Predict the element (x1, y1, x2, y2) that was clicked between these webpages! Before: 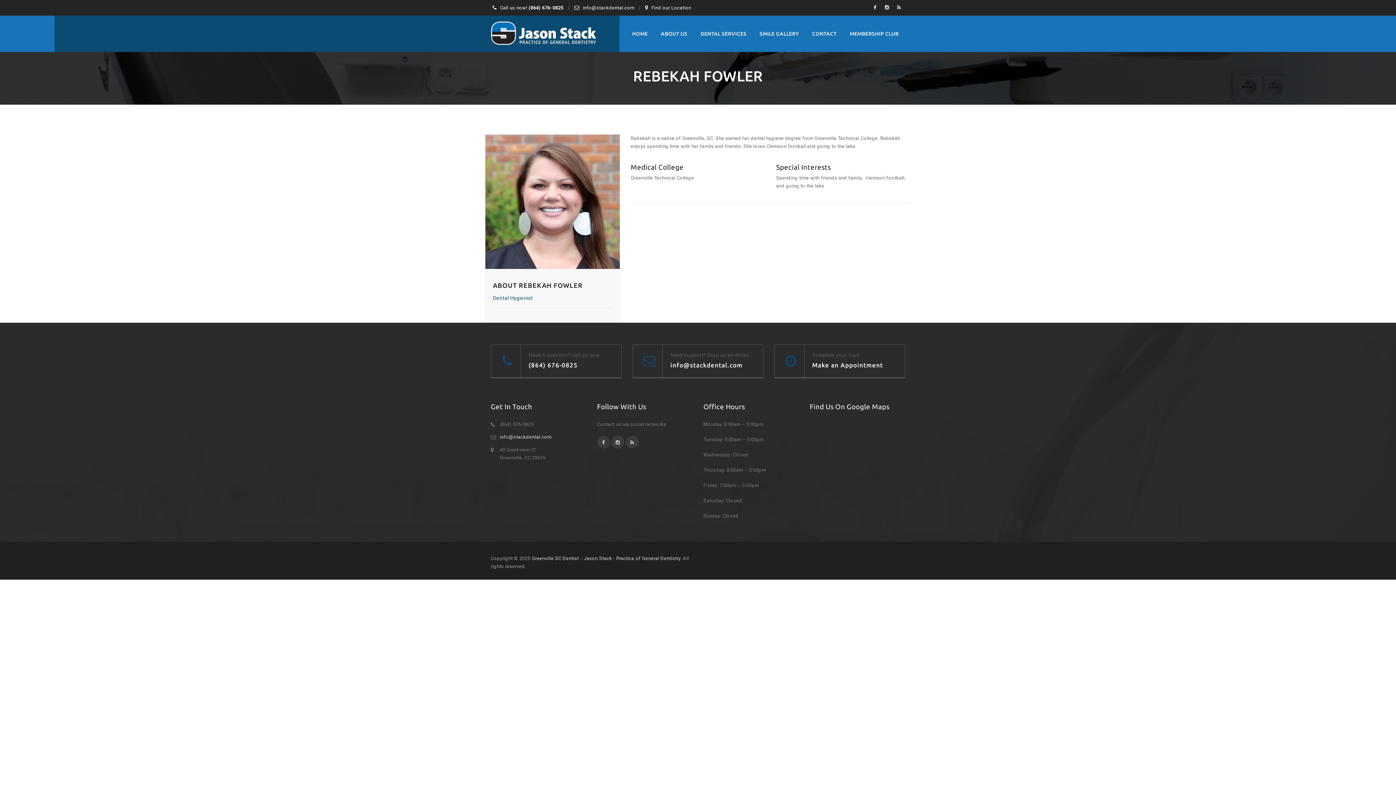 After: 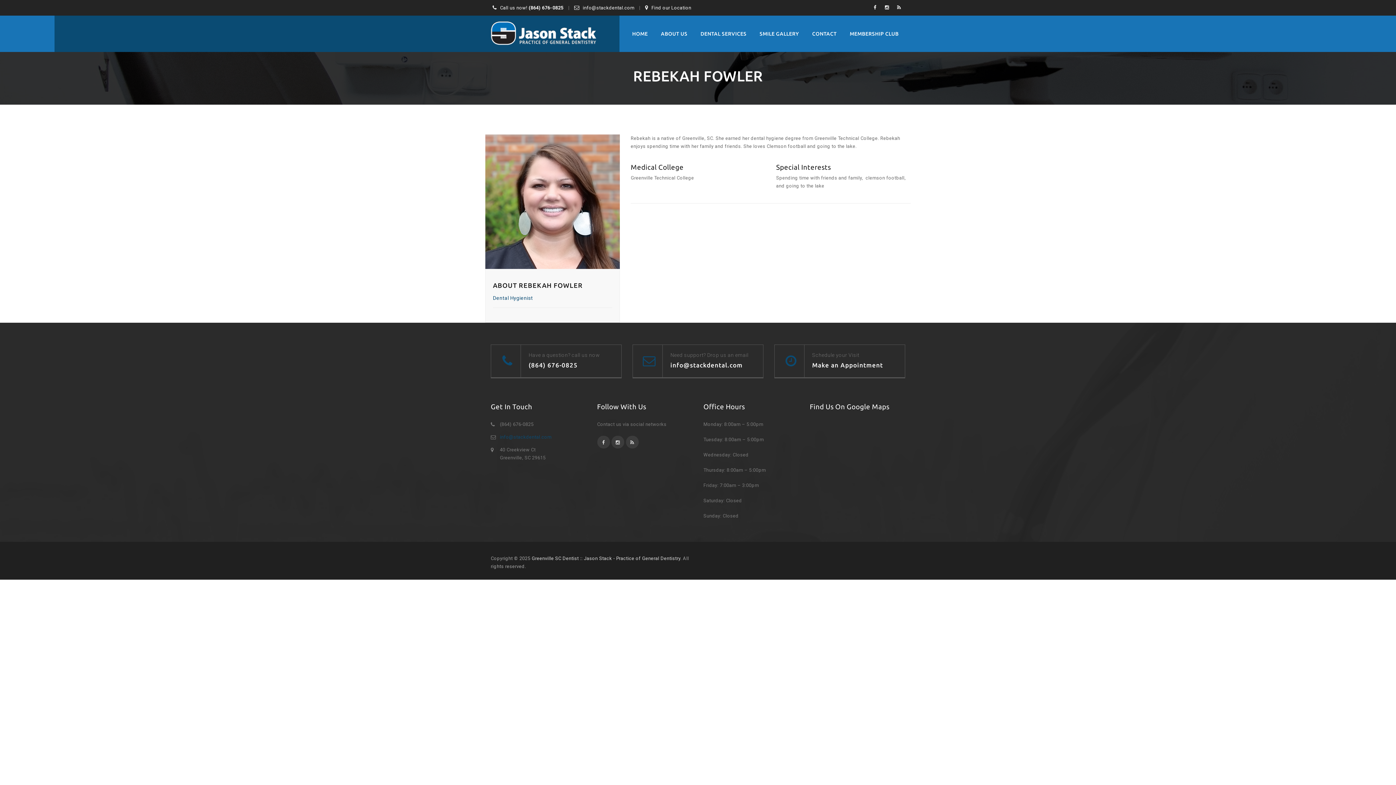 Action: bbox: (500, 434, 551, 440) label: info@stackdental.com